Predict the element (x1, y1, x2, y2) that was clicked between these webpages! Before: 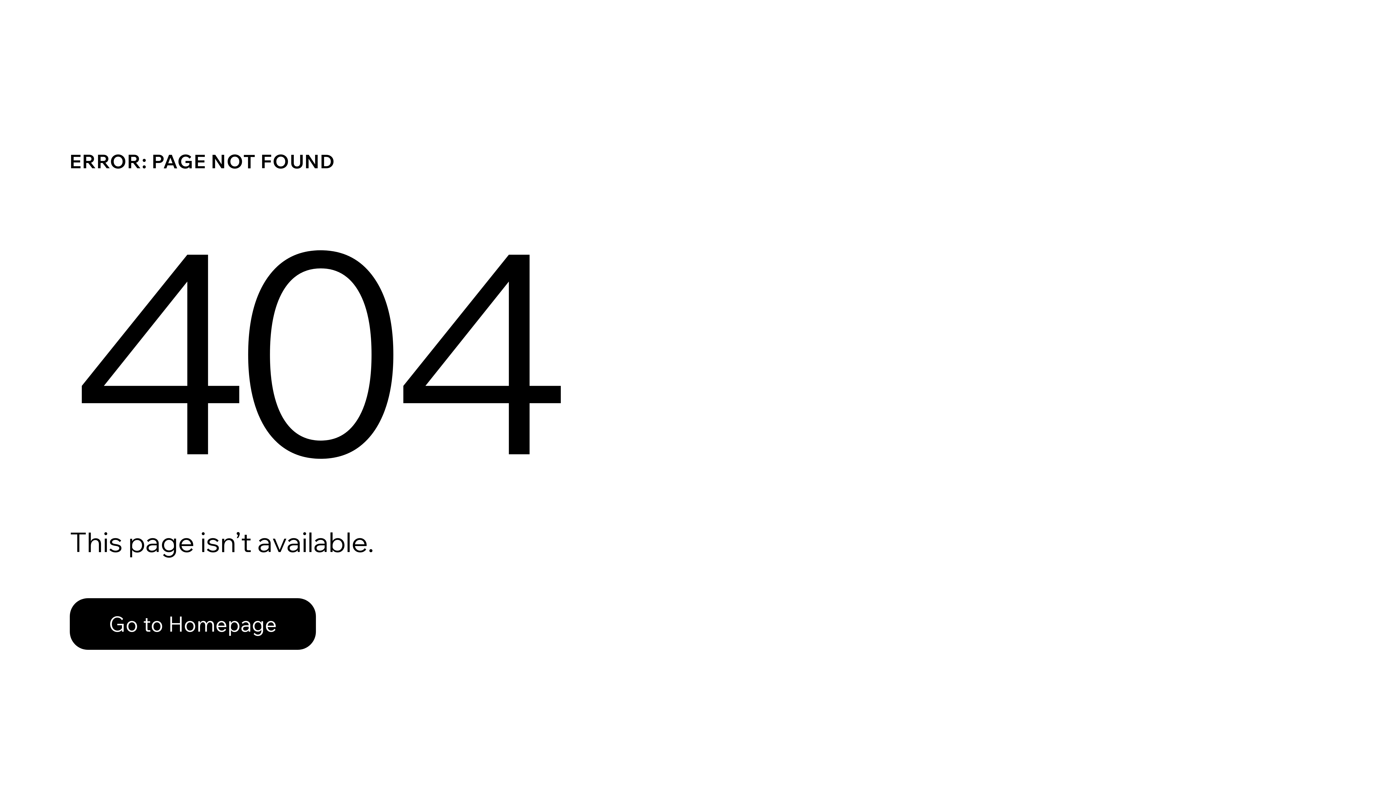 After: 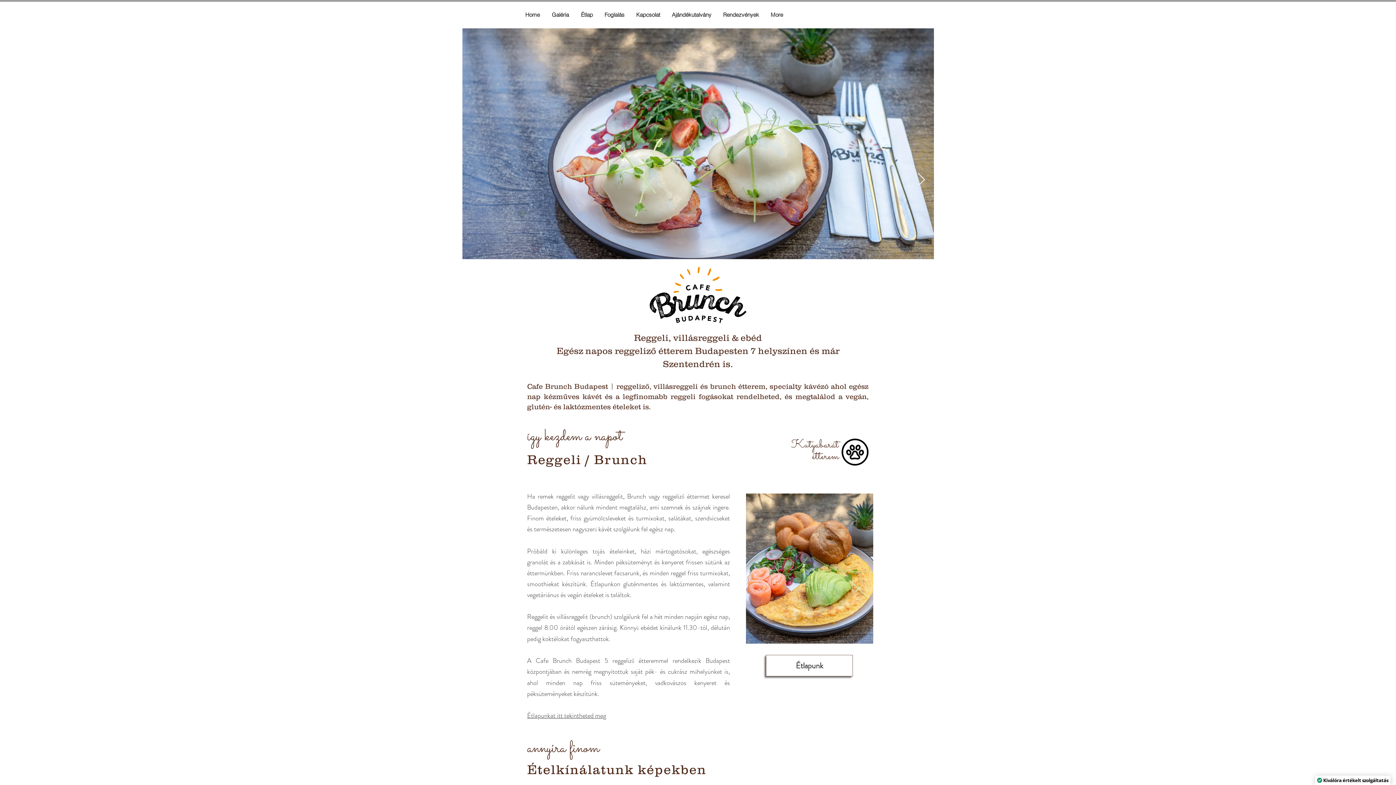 Action: bbox: (69, 598, 316, 650) label: Go to Homepage